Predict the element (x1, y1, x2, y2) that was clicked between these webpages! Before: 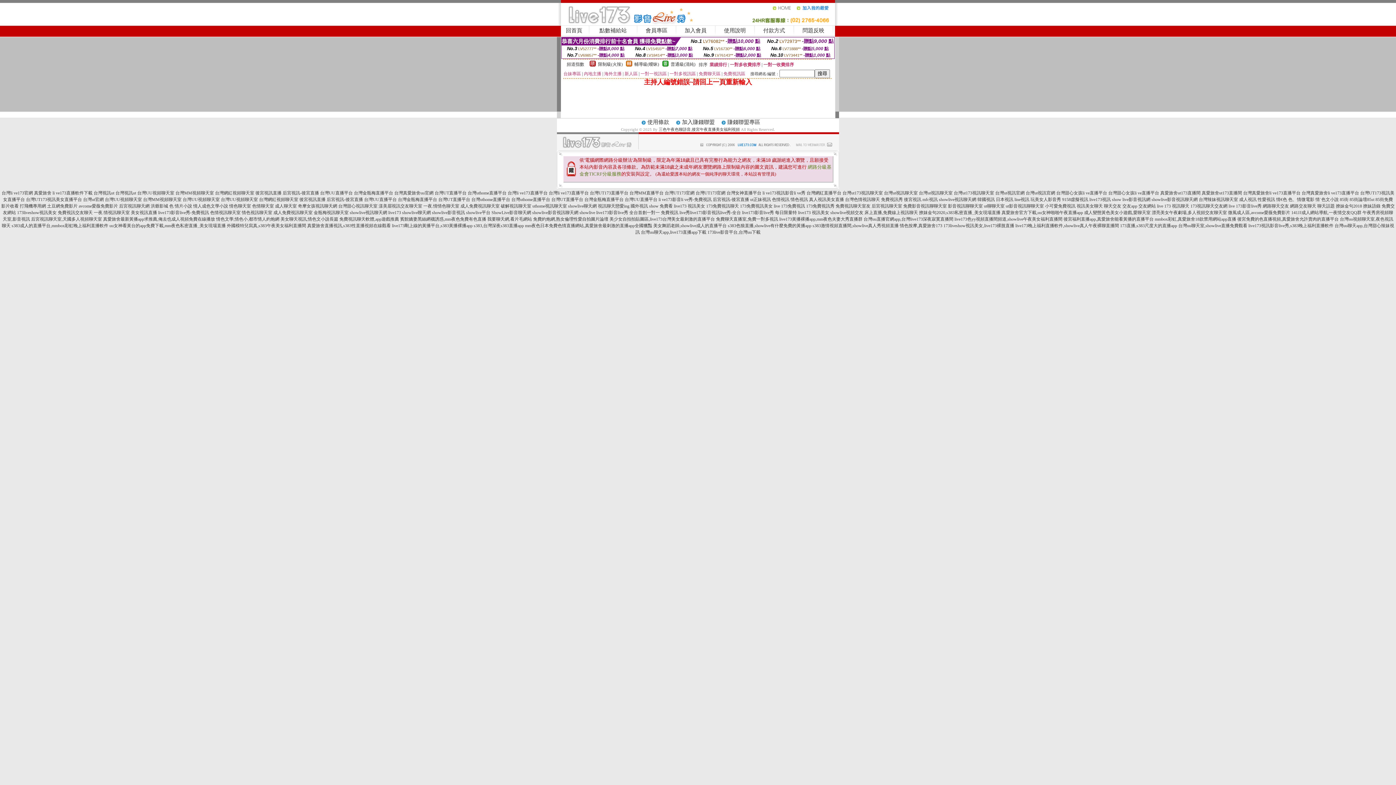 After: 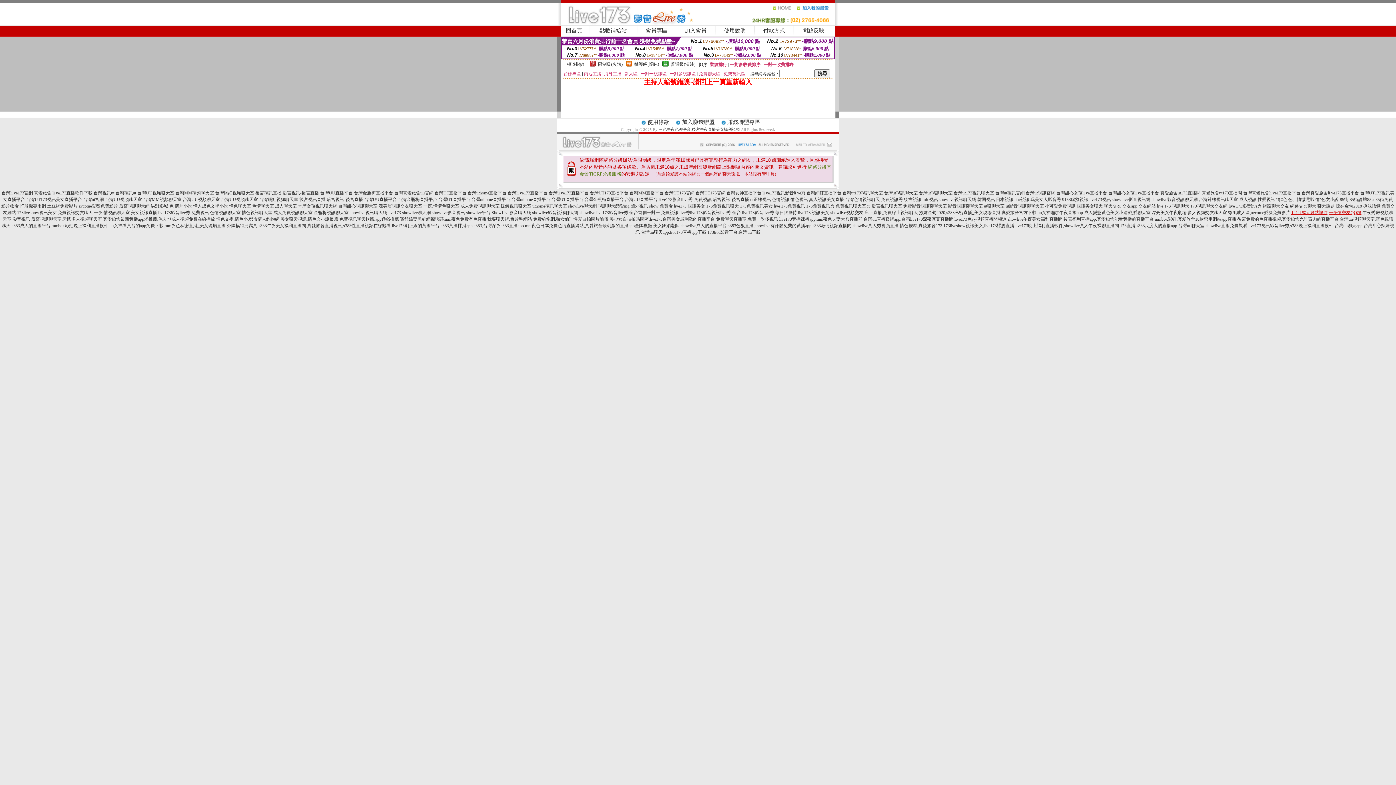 Action: label: 141JJ成人網站導航,一夜情交友QQ群 bbox: (1291, 210, 1361, 215)